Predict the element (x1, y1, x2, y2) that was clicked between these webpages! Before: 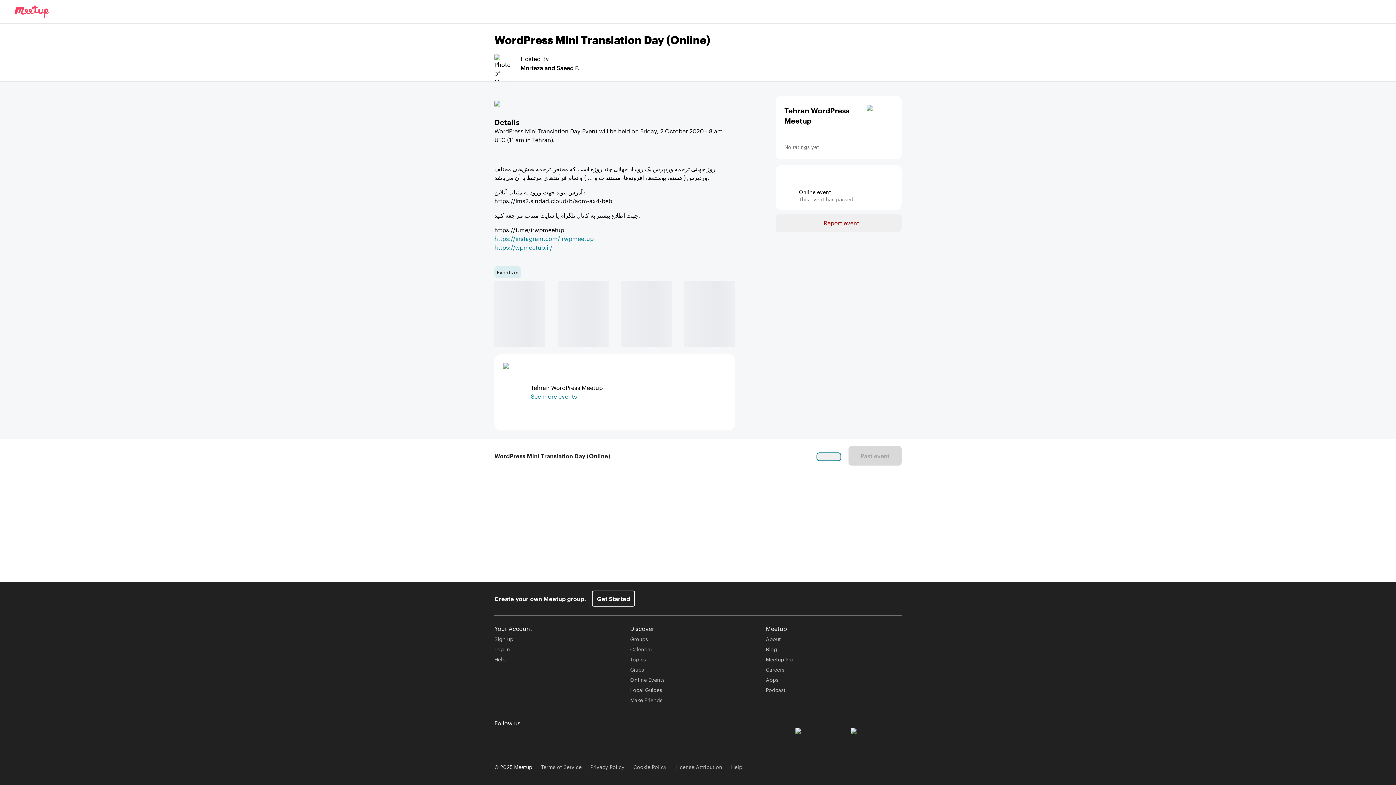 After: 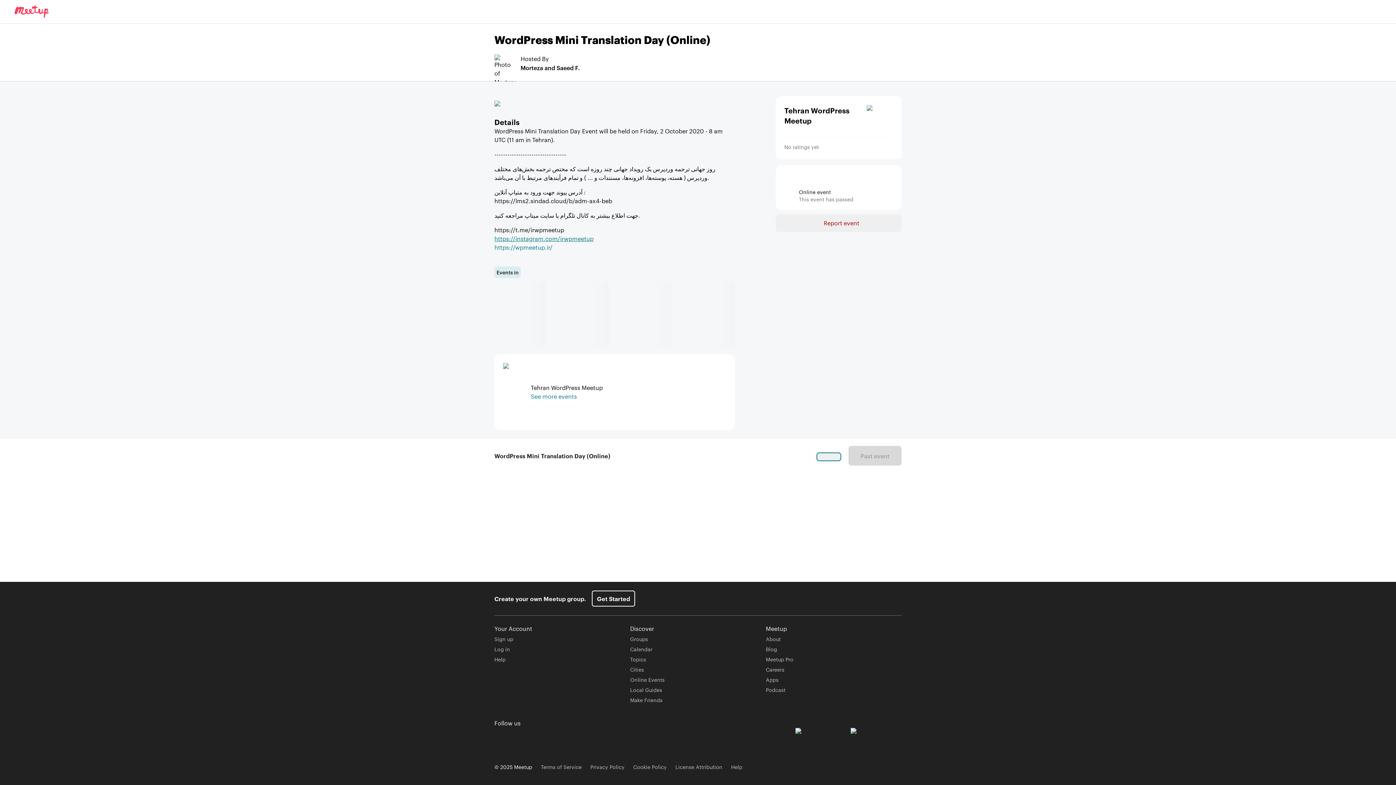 Action: bbox: (494, 234, 593, 242) label: https://instagram.com/irwpmeetup